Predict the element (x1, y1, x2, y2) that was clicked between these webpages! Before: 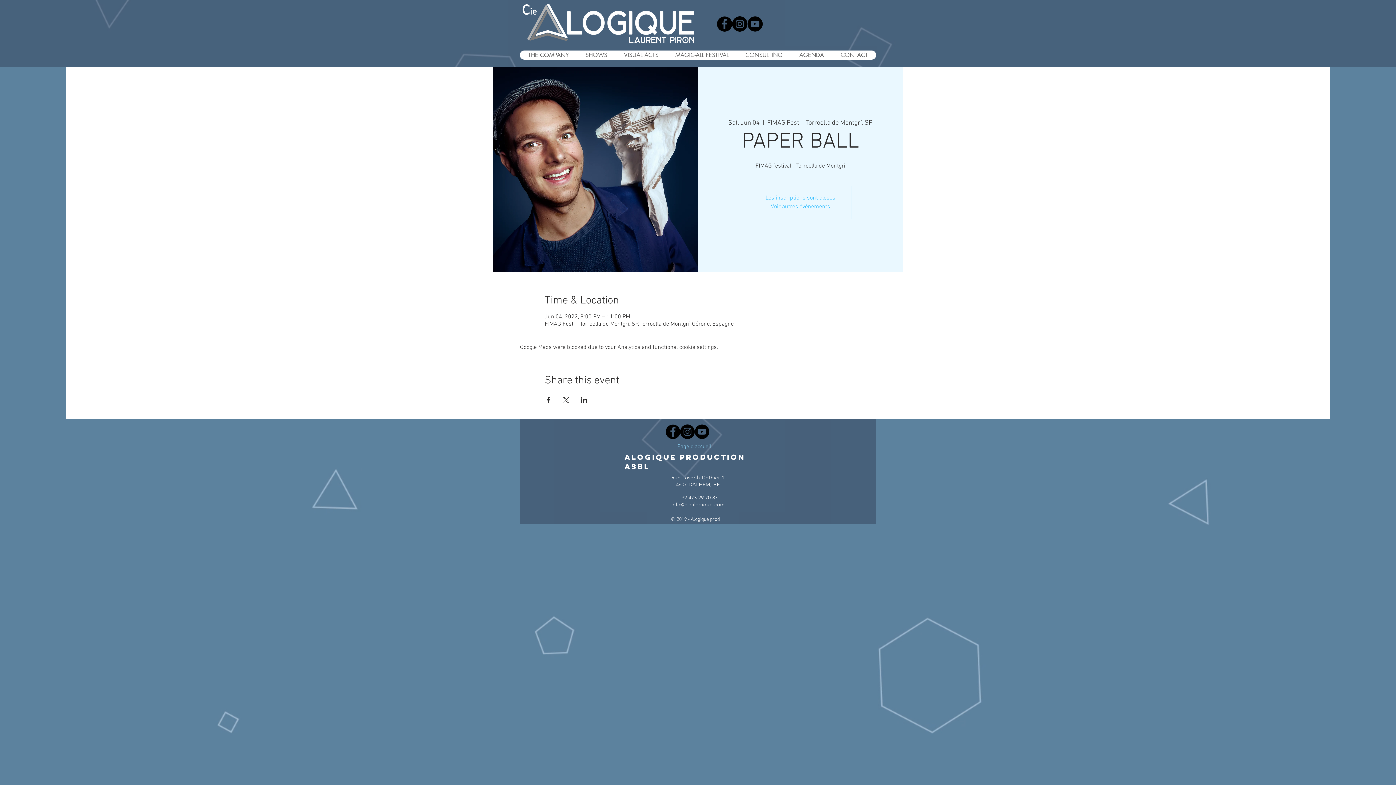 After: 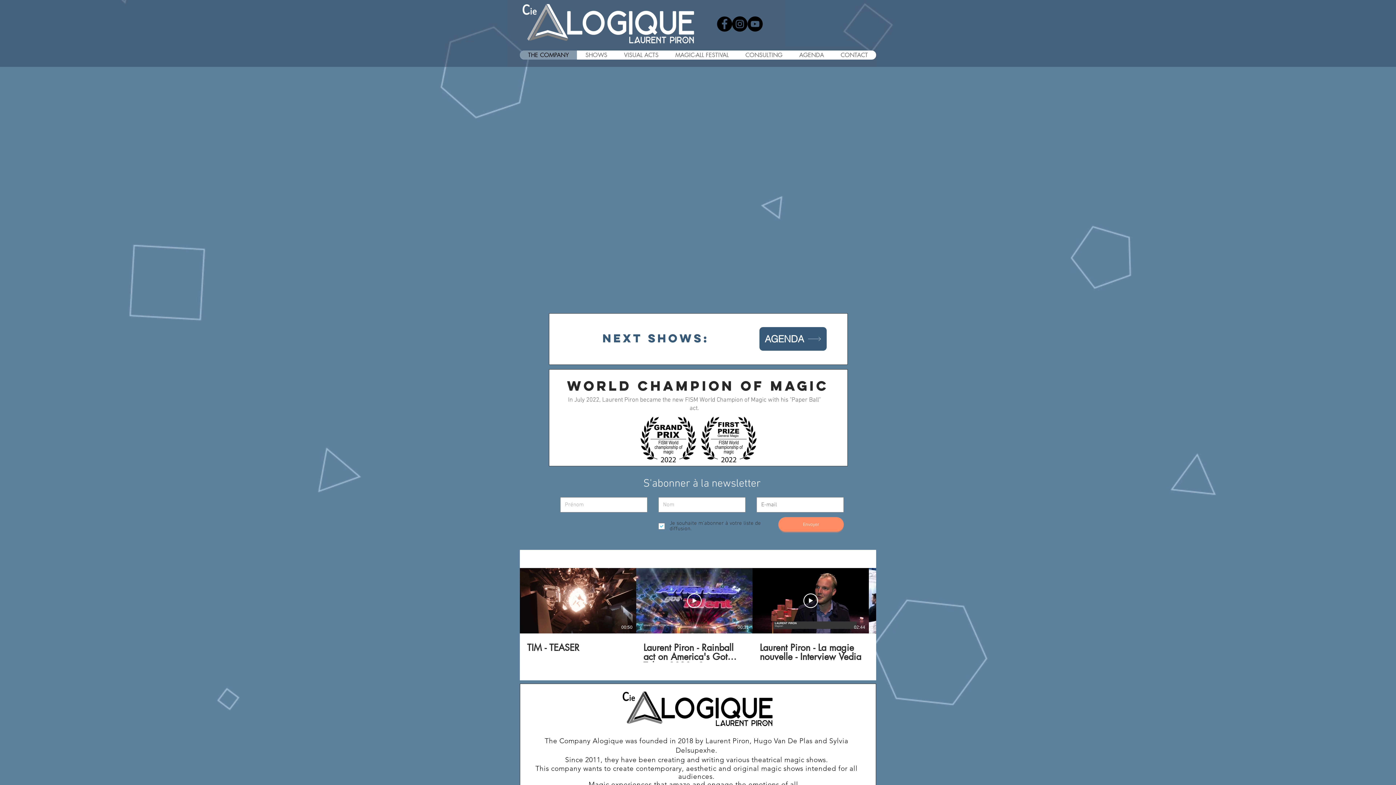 Action: bbox: (520, 50, 577, 59) label: THE COMPANY